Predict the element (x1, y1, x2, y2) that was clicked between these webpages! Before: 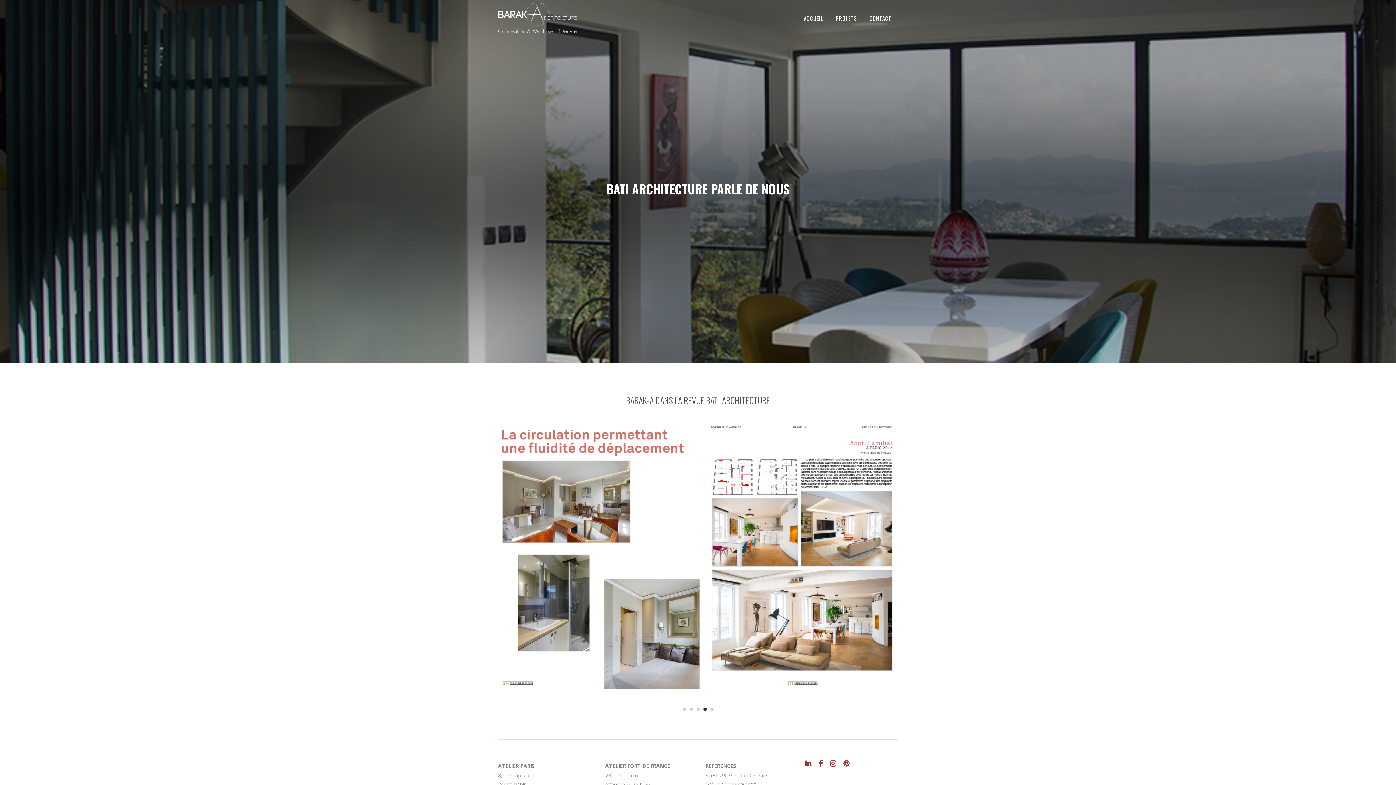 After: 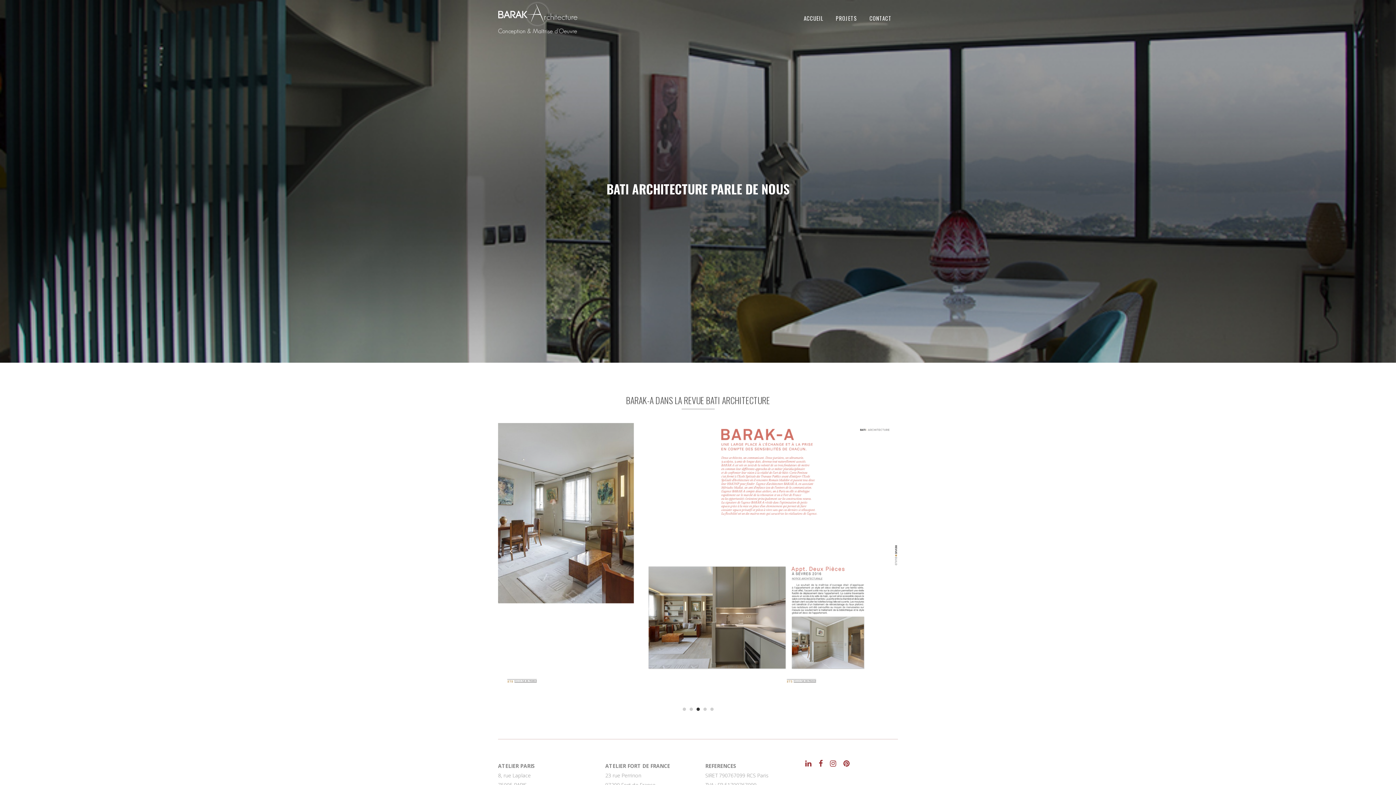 Action: label: 5 bbox: (710, 708, 713, 711)